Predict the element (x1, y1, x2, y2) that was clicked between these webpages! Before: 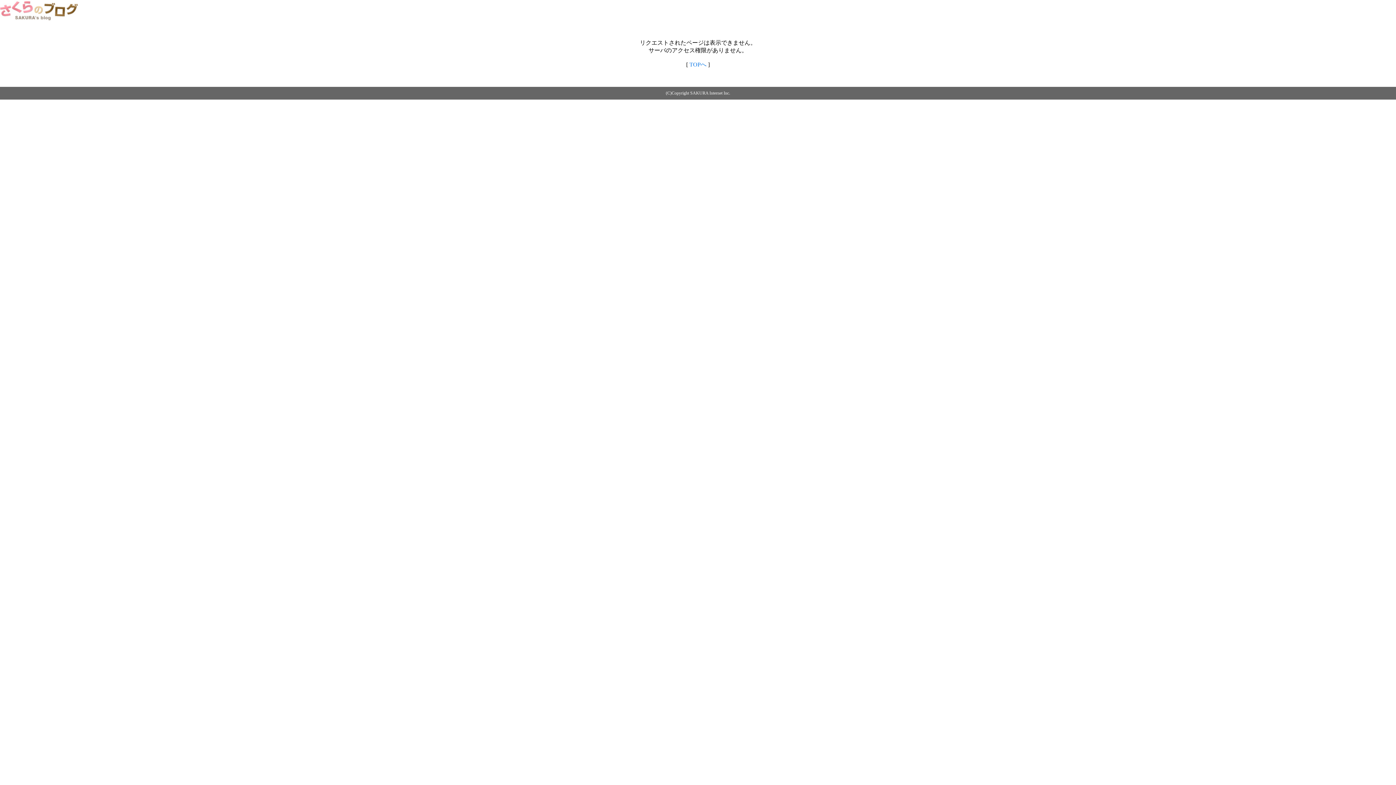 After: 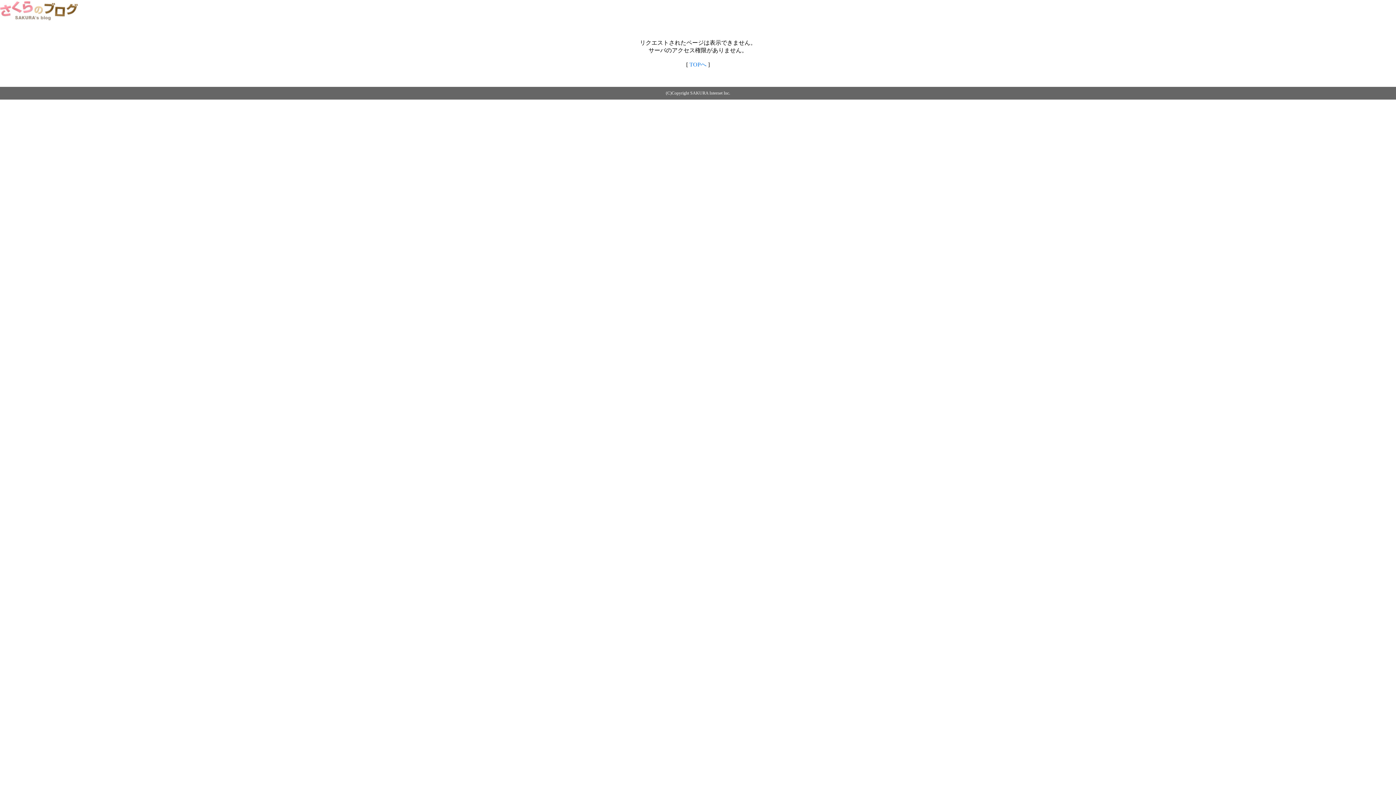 Action: bbox: (0, 14, 79, 20)